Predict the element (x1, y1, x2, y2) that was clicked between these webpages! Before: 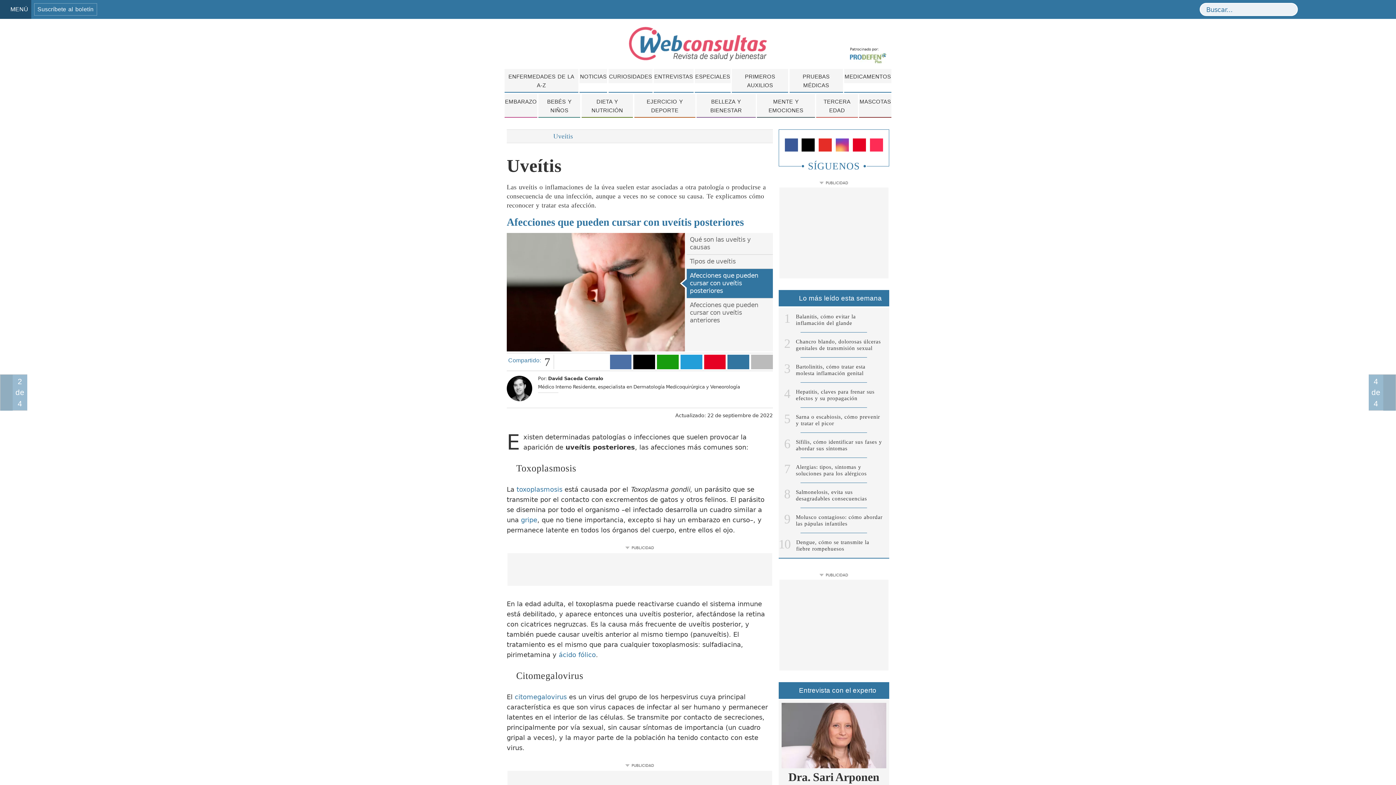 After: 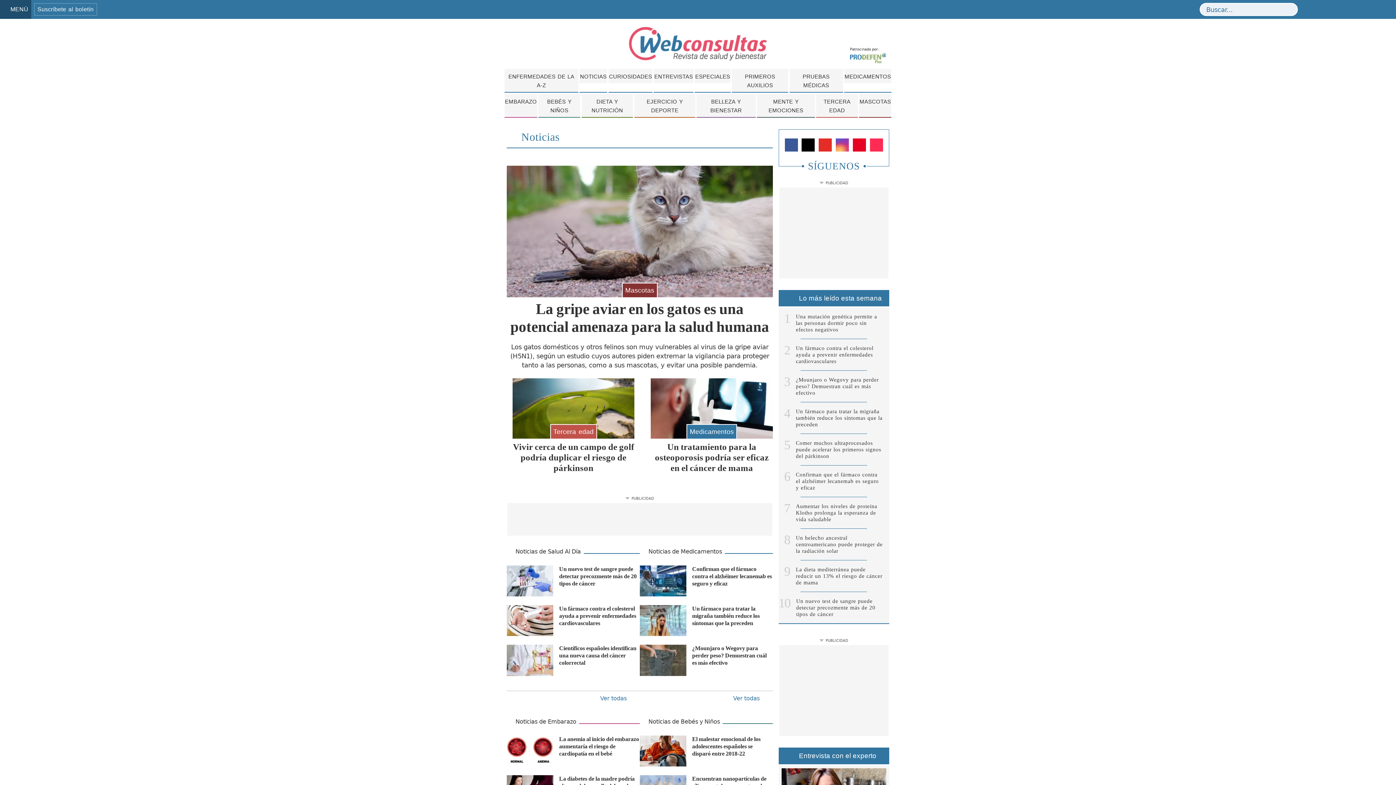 Action: label: NOTICIAS bbox: (579, 69, 607, 83)